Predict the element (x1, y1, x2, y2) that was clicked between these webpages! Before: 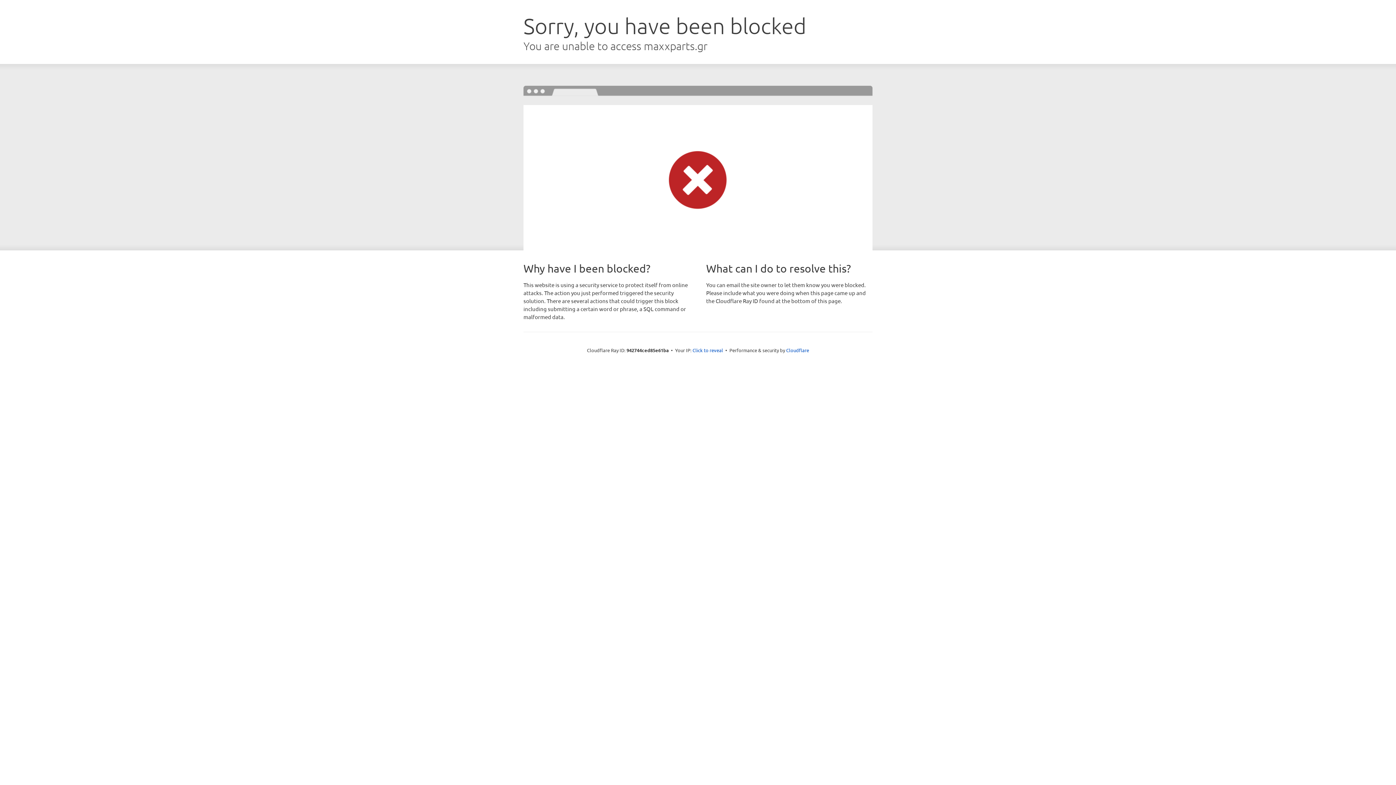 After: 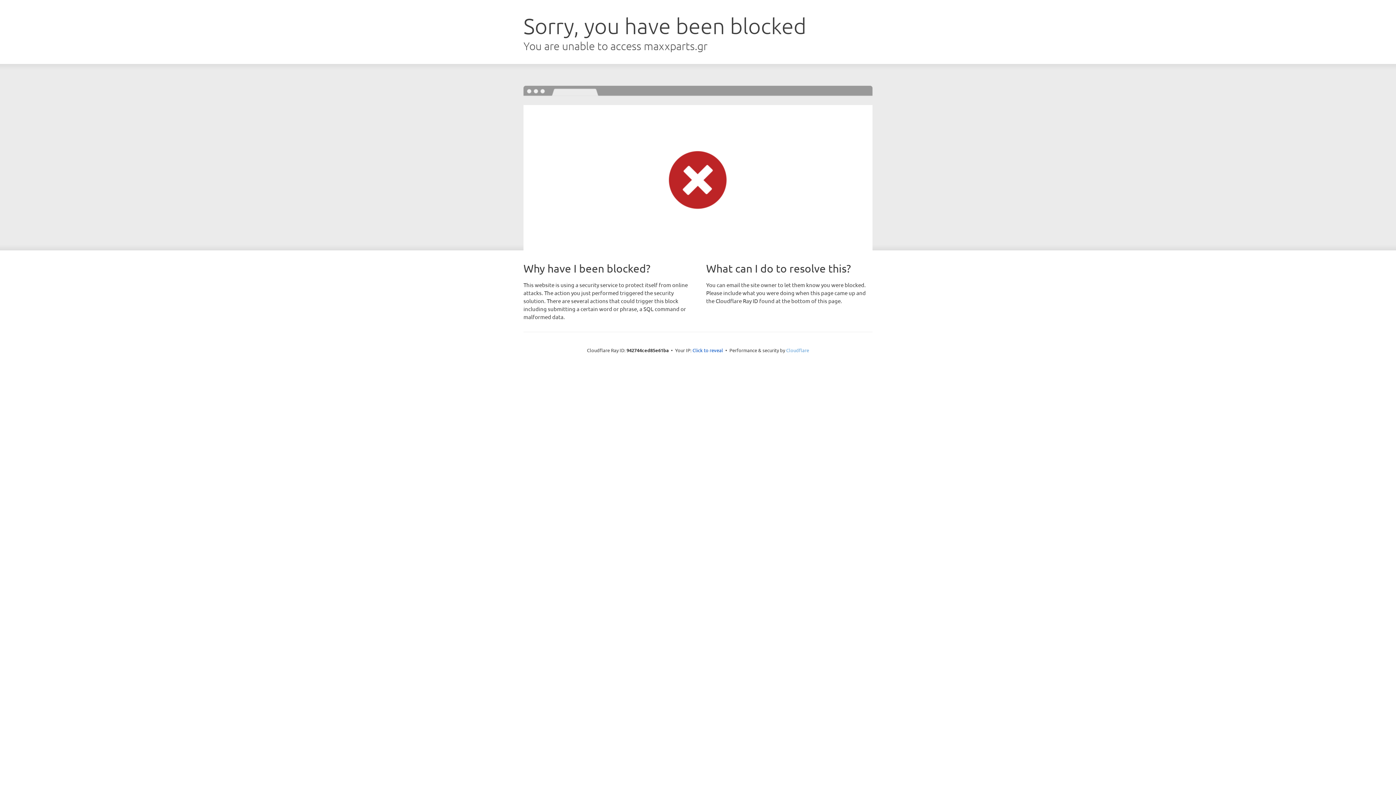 Action: bbox: (786, 347, 809, 353) label: Cloudflare